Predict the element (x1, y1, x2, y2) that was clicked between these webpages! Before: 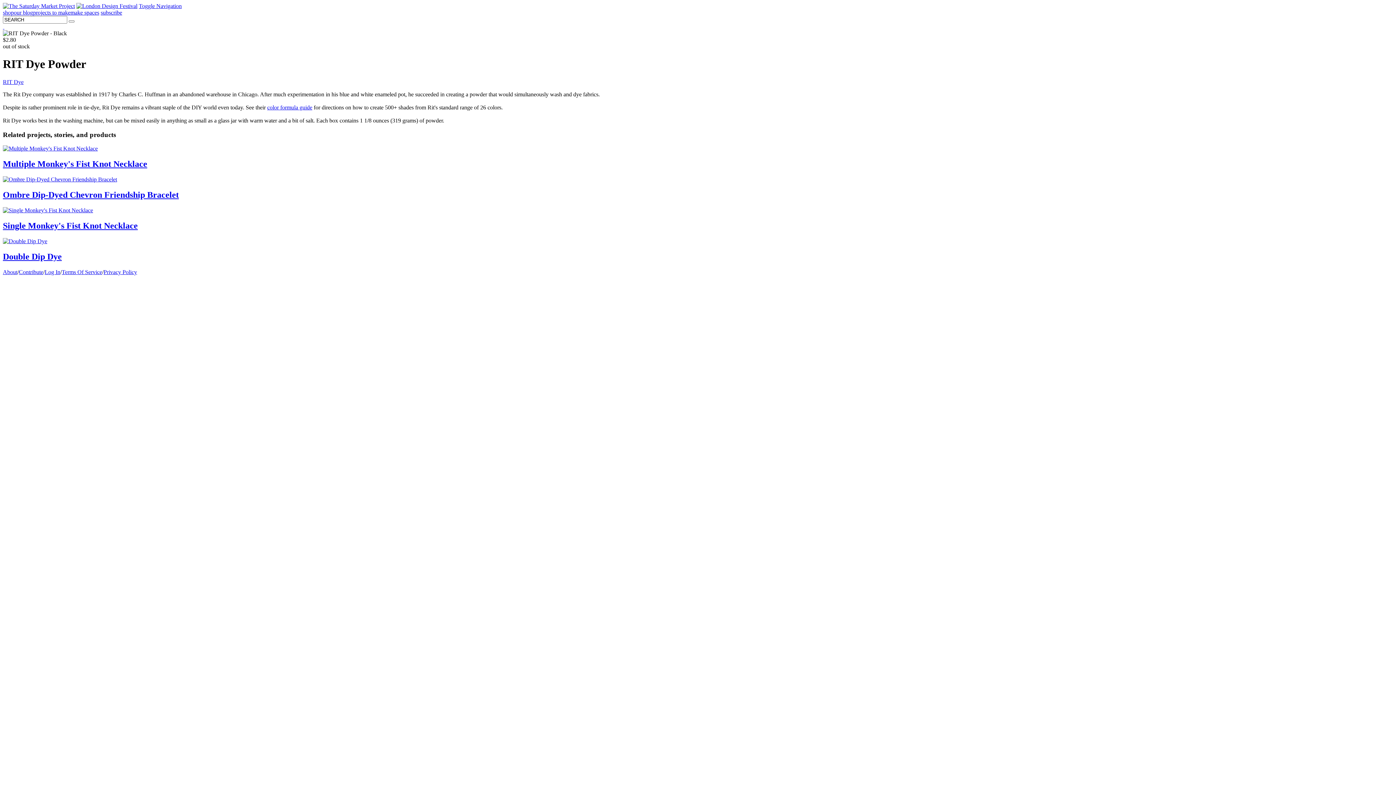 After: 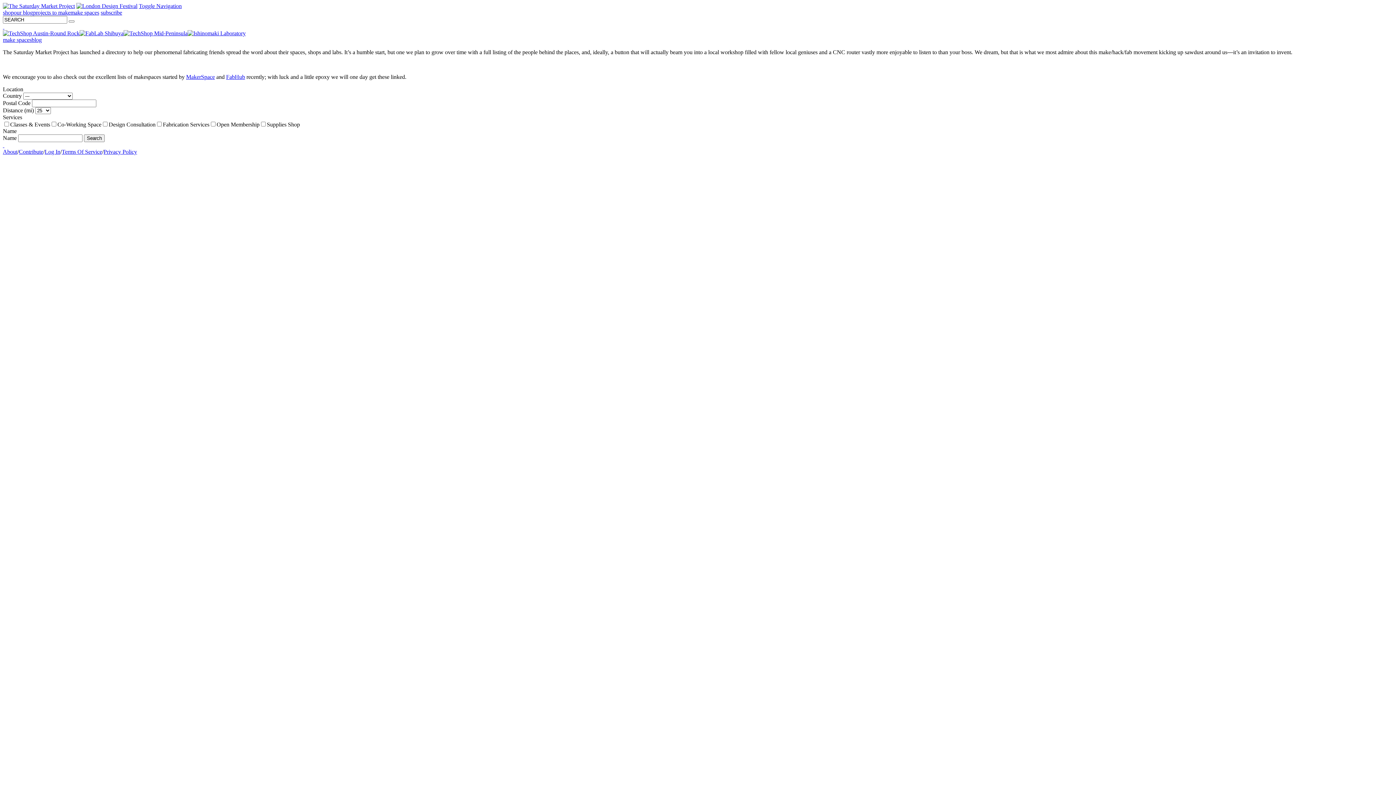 Action: bbox: (70, 9, 99, 15) label: make spaces